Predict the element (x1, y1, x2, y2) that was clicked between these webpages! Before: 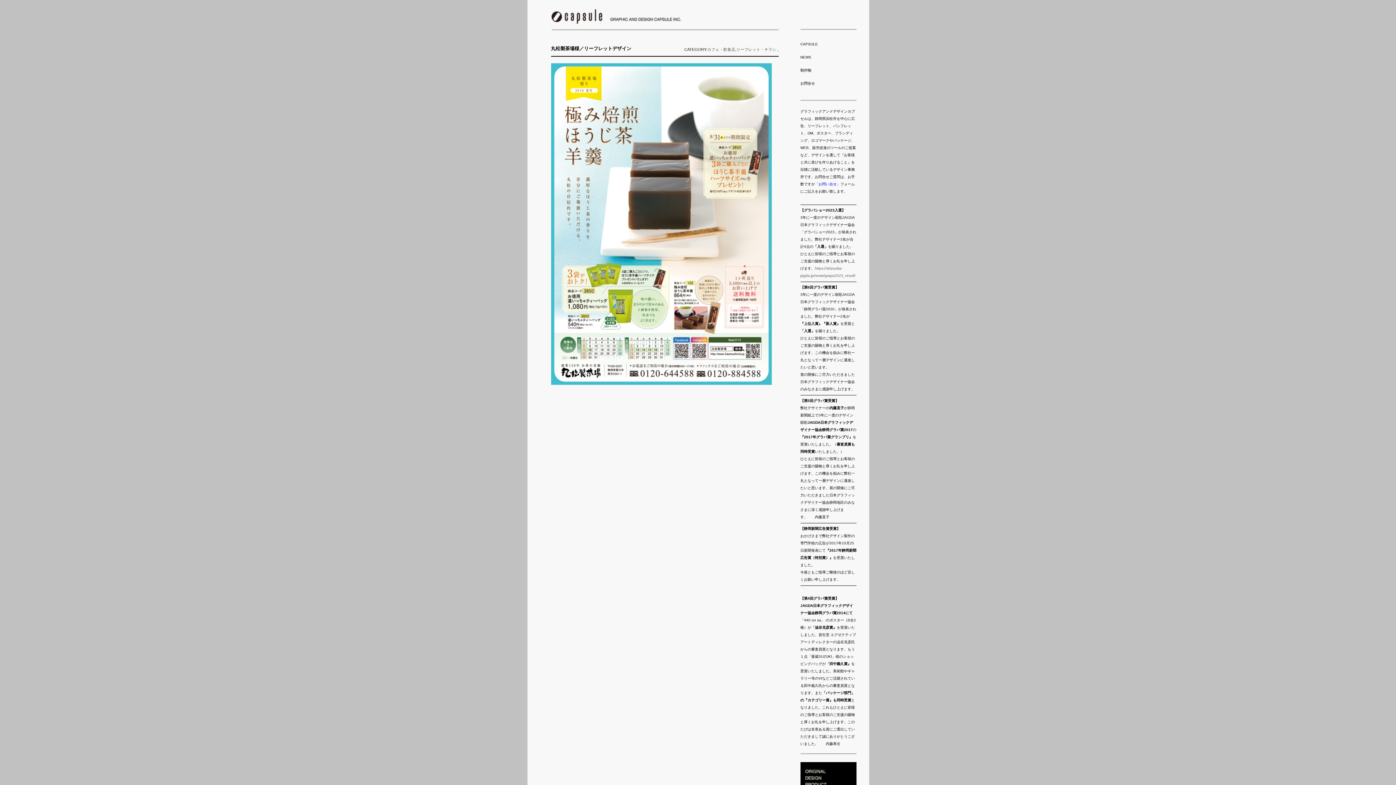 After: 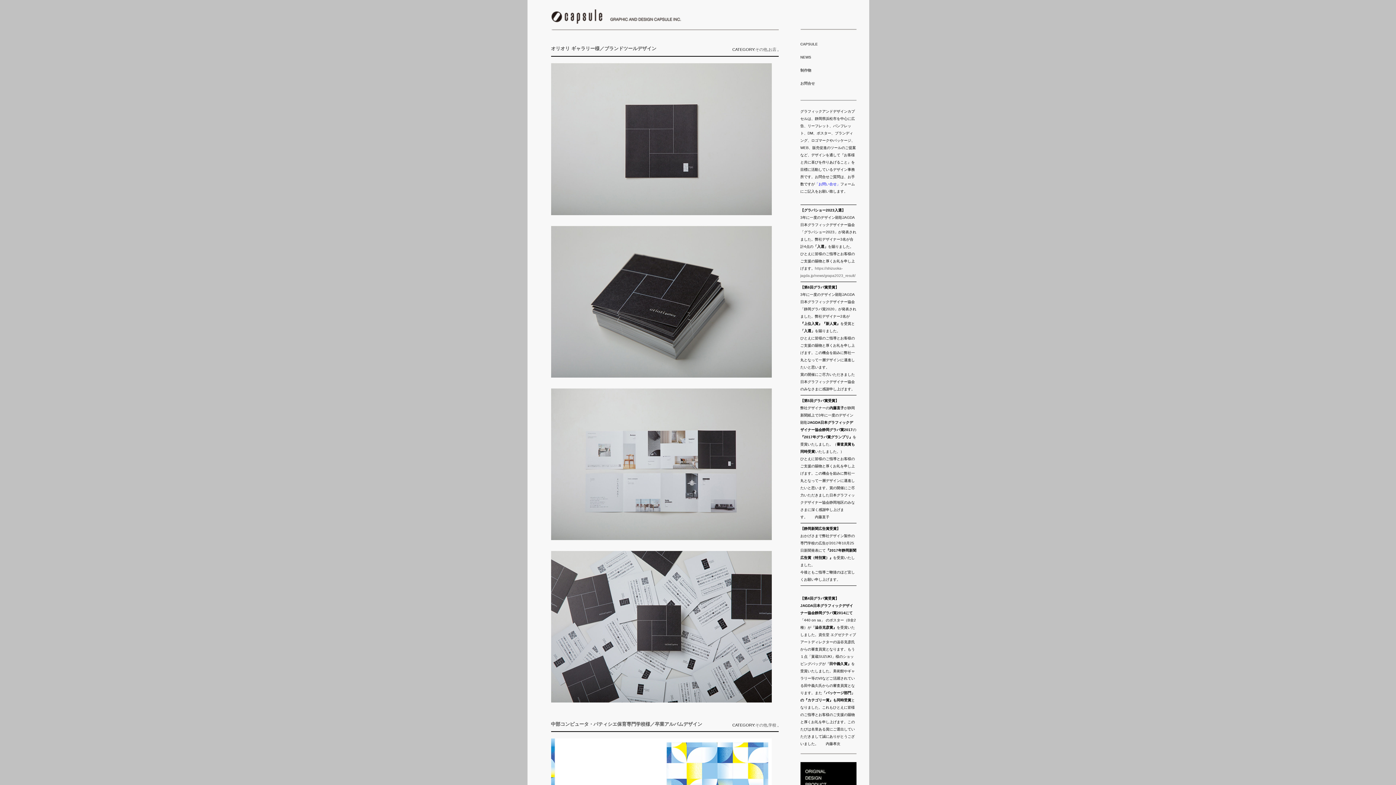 Action: label: 制作物
 bbox: (800, 66, 811, 74)